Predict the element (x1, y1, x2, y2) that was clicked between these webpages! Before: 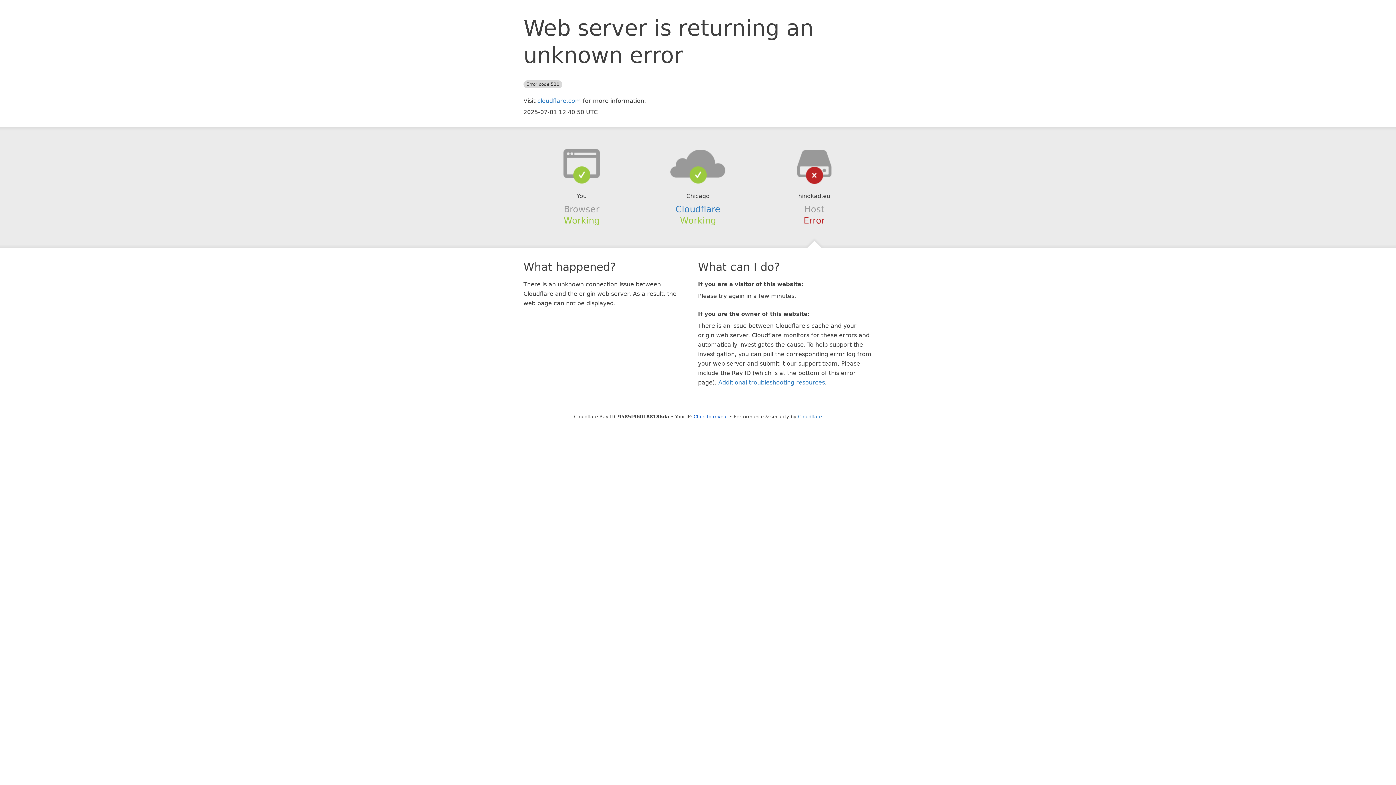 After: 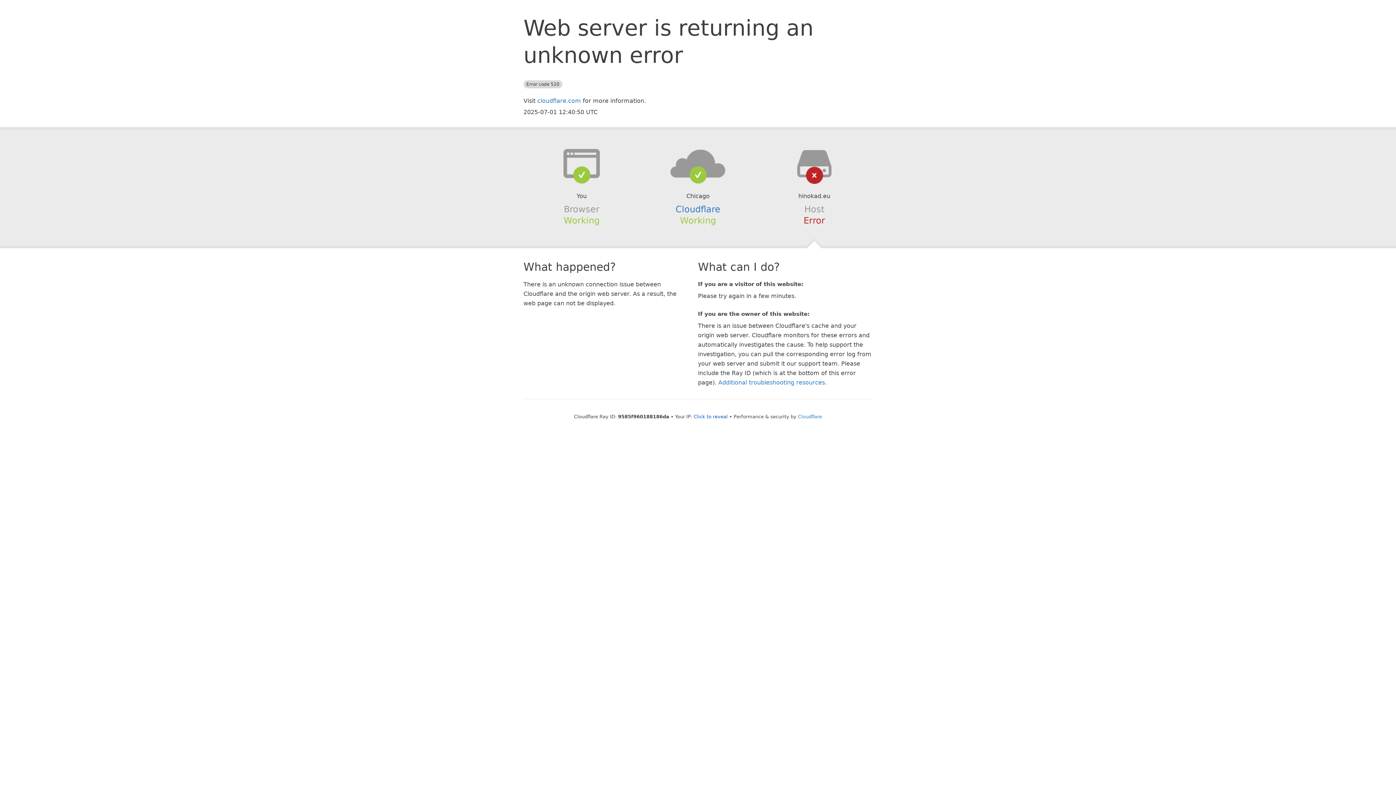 Action: bbox: (639, 148, 756, 178)